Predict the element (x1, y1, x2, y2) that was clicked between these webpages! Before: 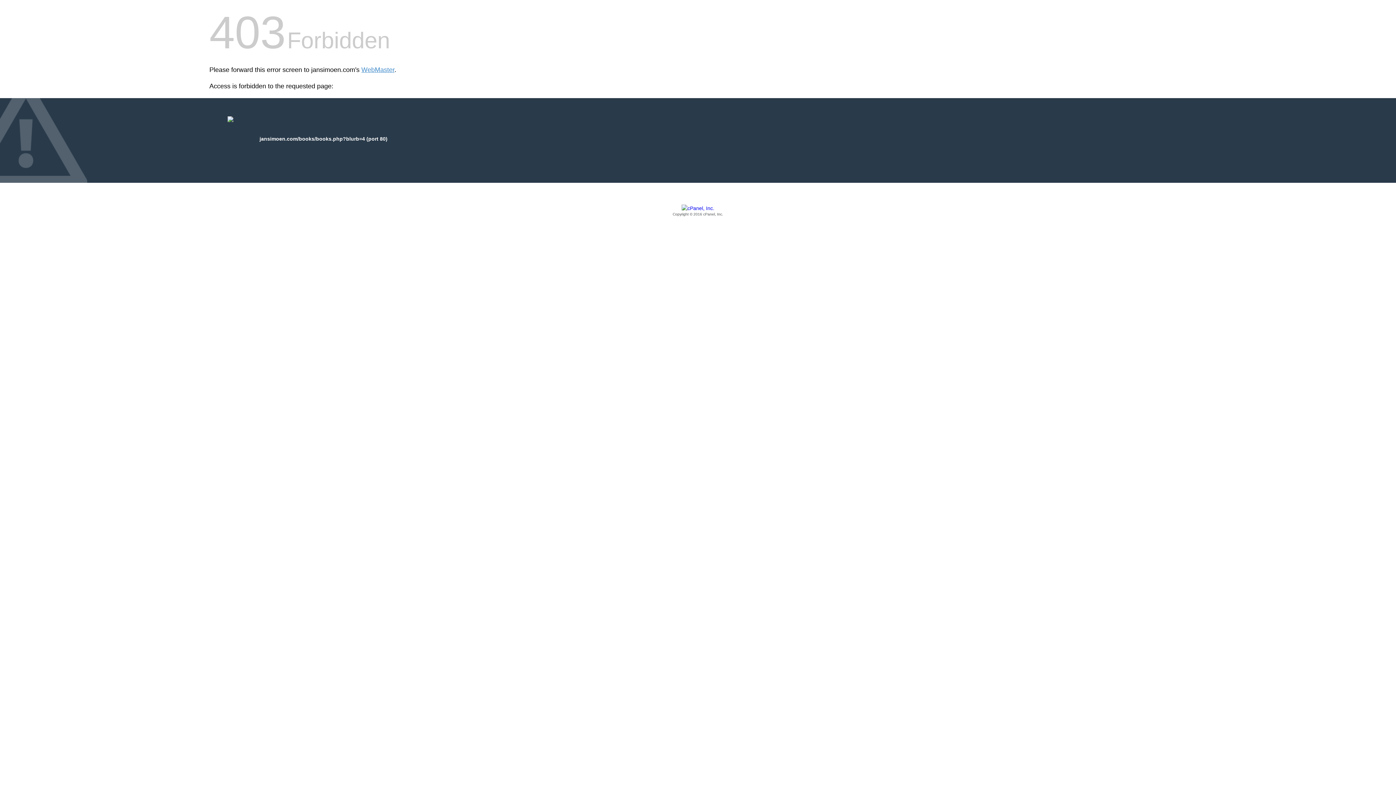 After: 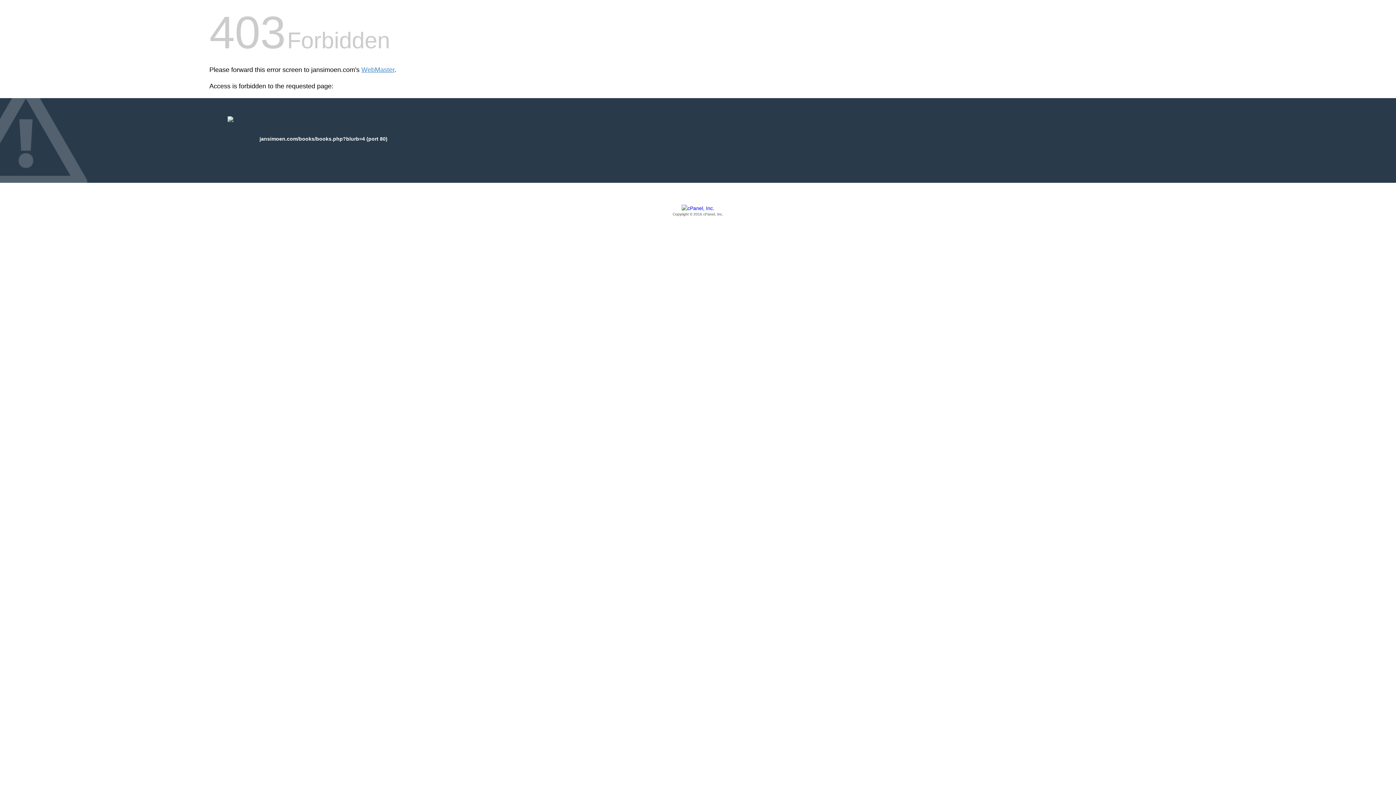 Action: bbox: (209, 205, 1186, 217) label: Copyright © 2016 cPanel, Inc.